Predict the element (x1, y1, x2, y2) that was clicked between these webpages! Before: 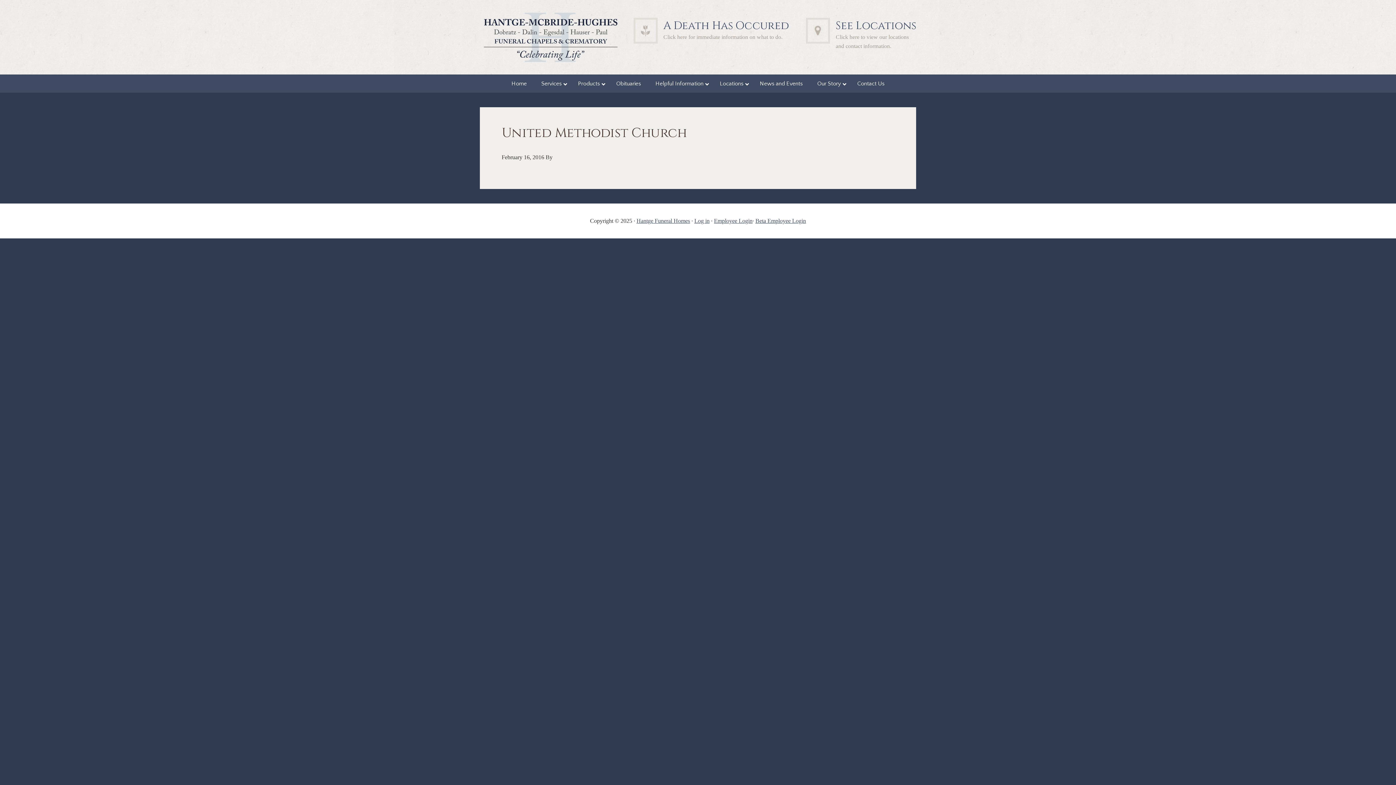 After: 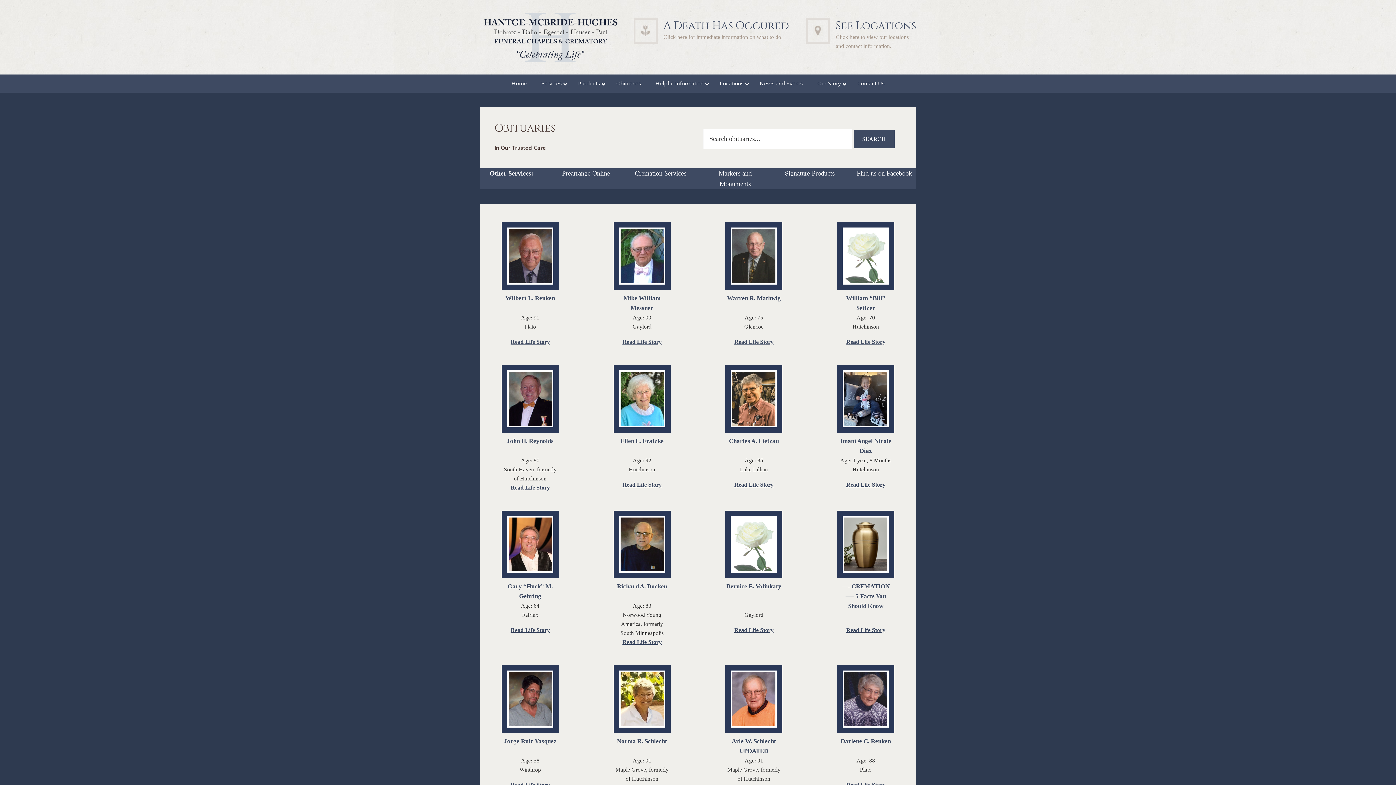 Action: label: Obituaries bbox: (609, 74, 648, 92)